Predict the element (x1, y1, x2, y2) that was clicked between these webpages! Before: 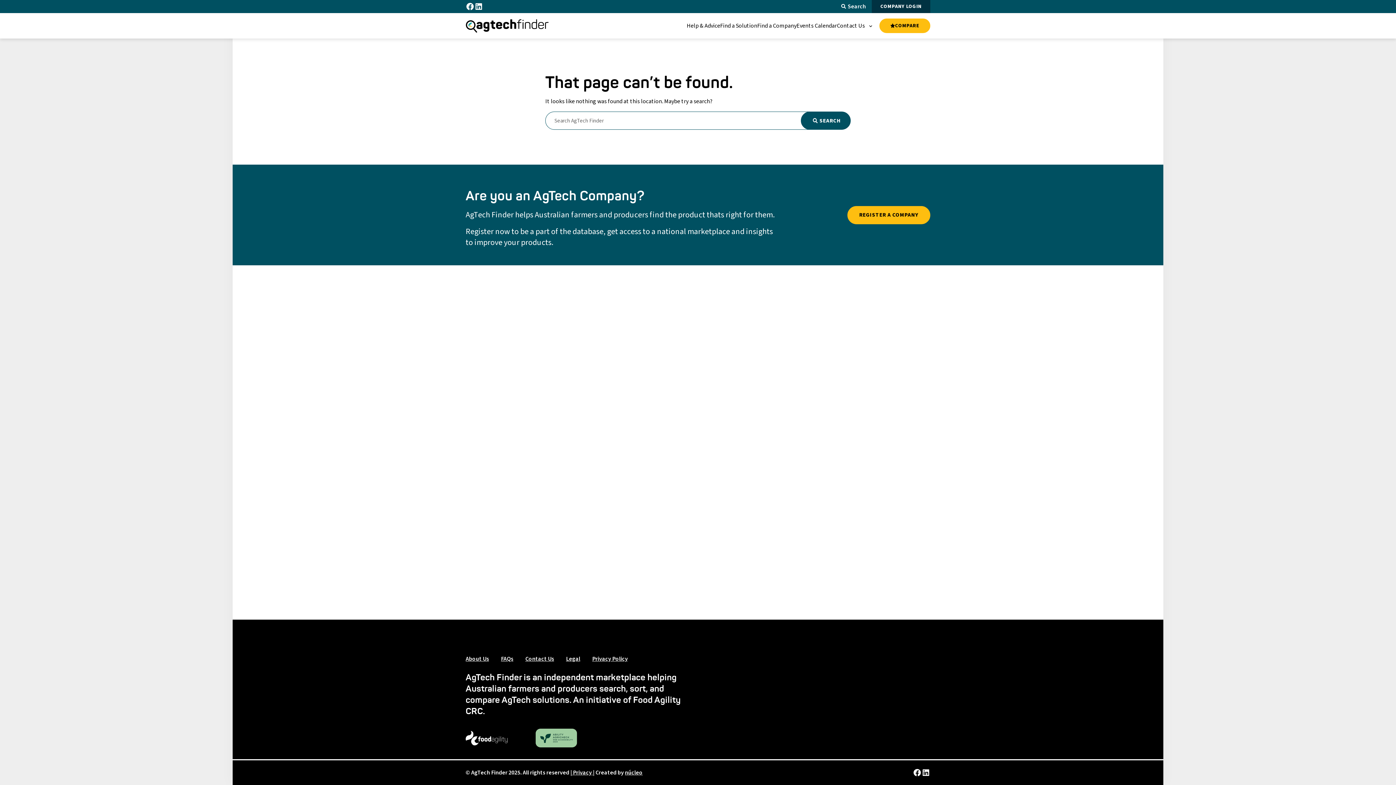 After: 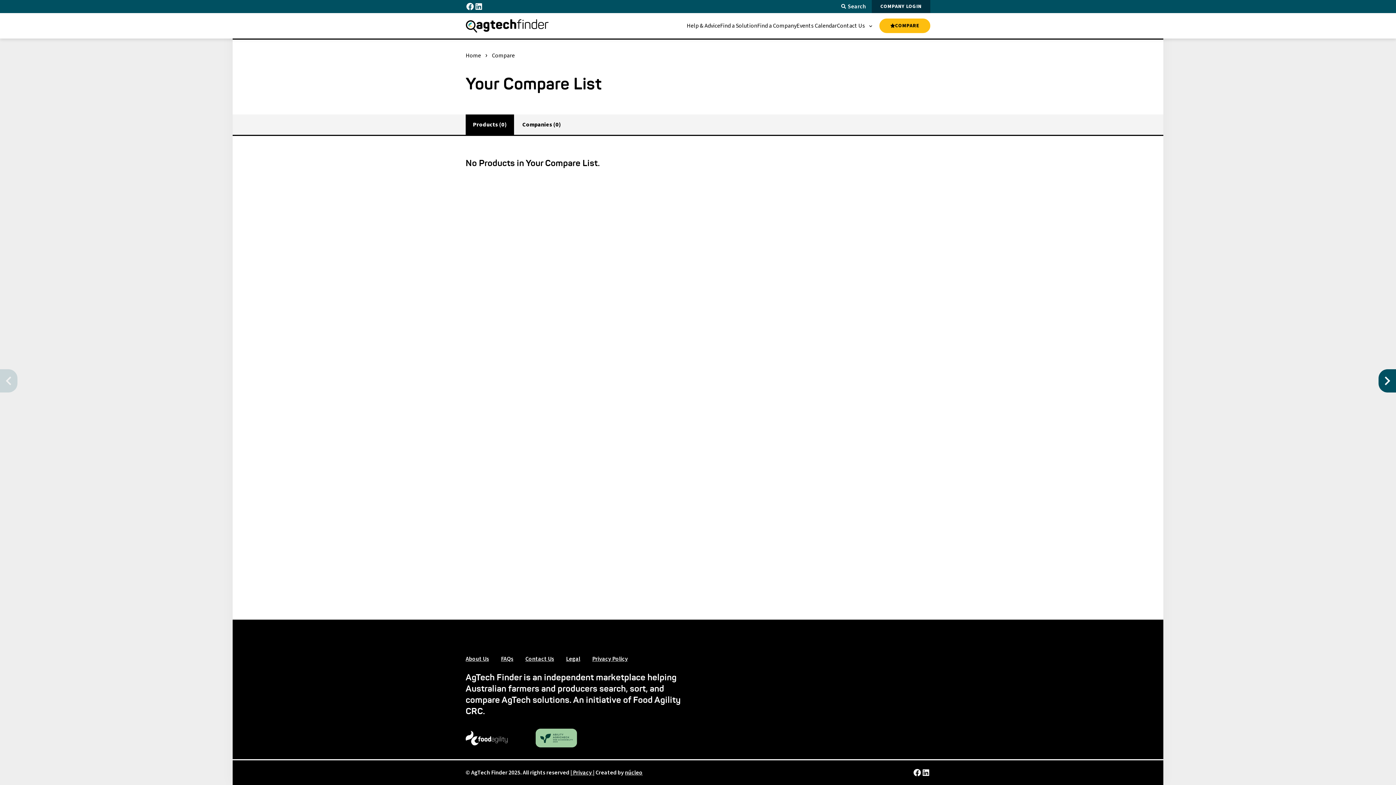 Action: bbox: (879, 18, 930, 33) label: COMPARE